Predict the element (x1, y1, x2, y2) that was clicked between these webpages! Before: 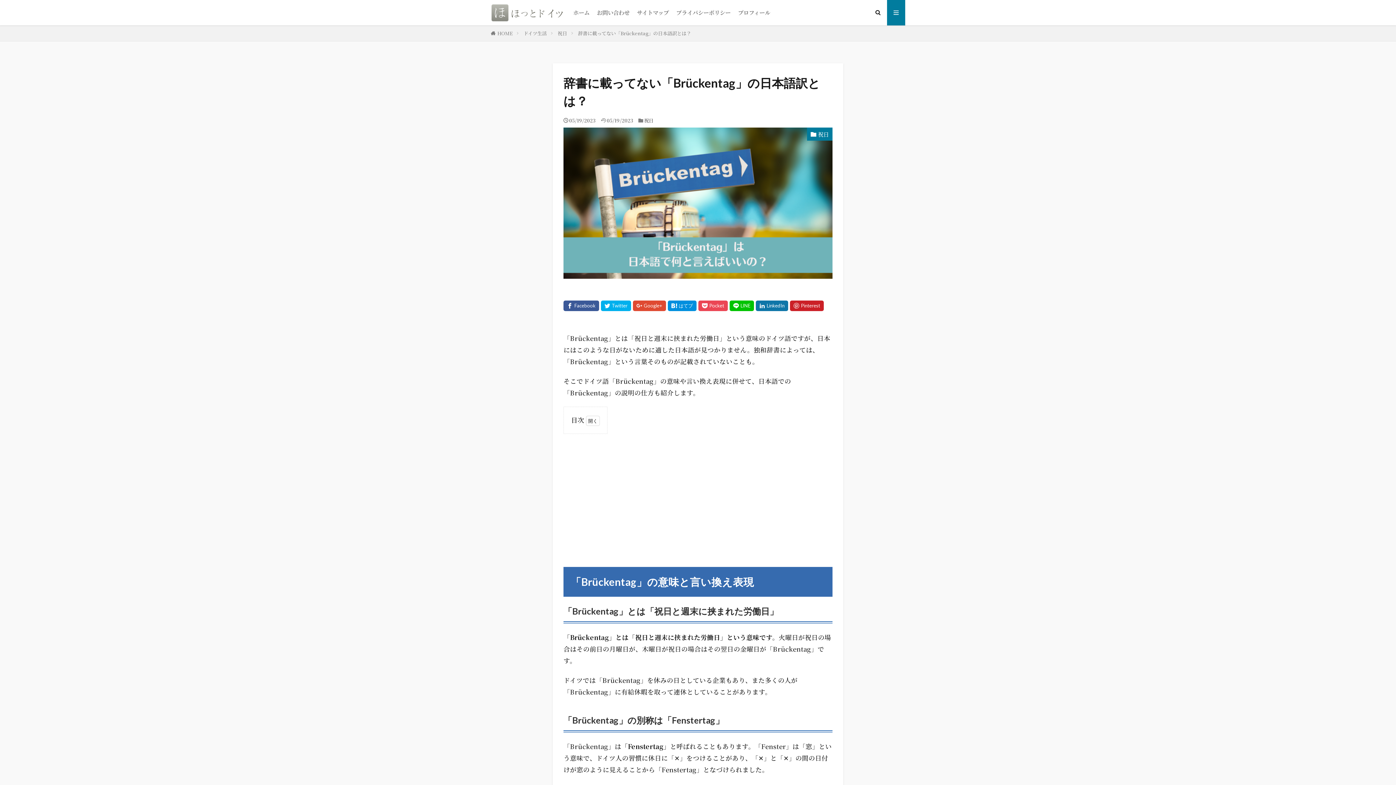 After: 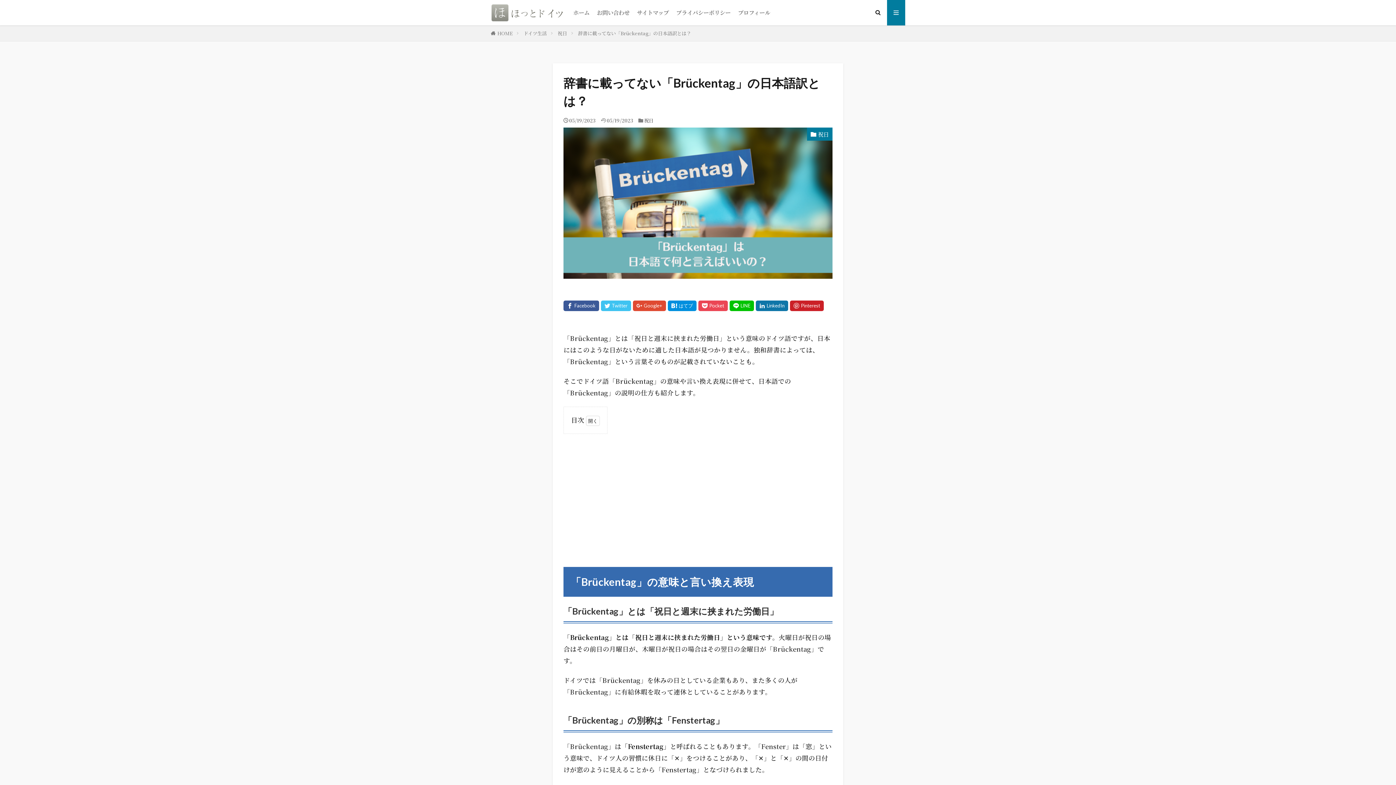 Action: bbox: (601, 300, 631, 311)